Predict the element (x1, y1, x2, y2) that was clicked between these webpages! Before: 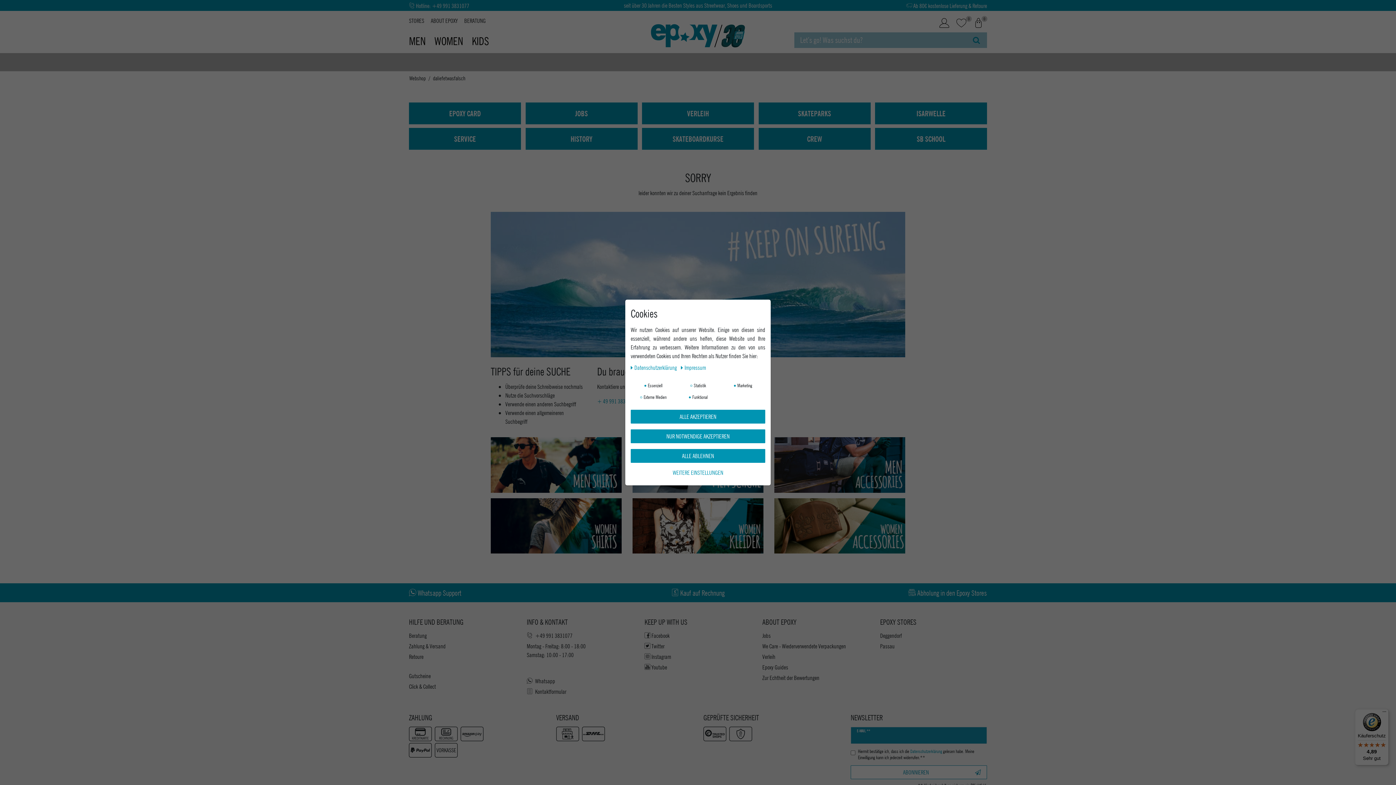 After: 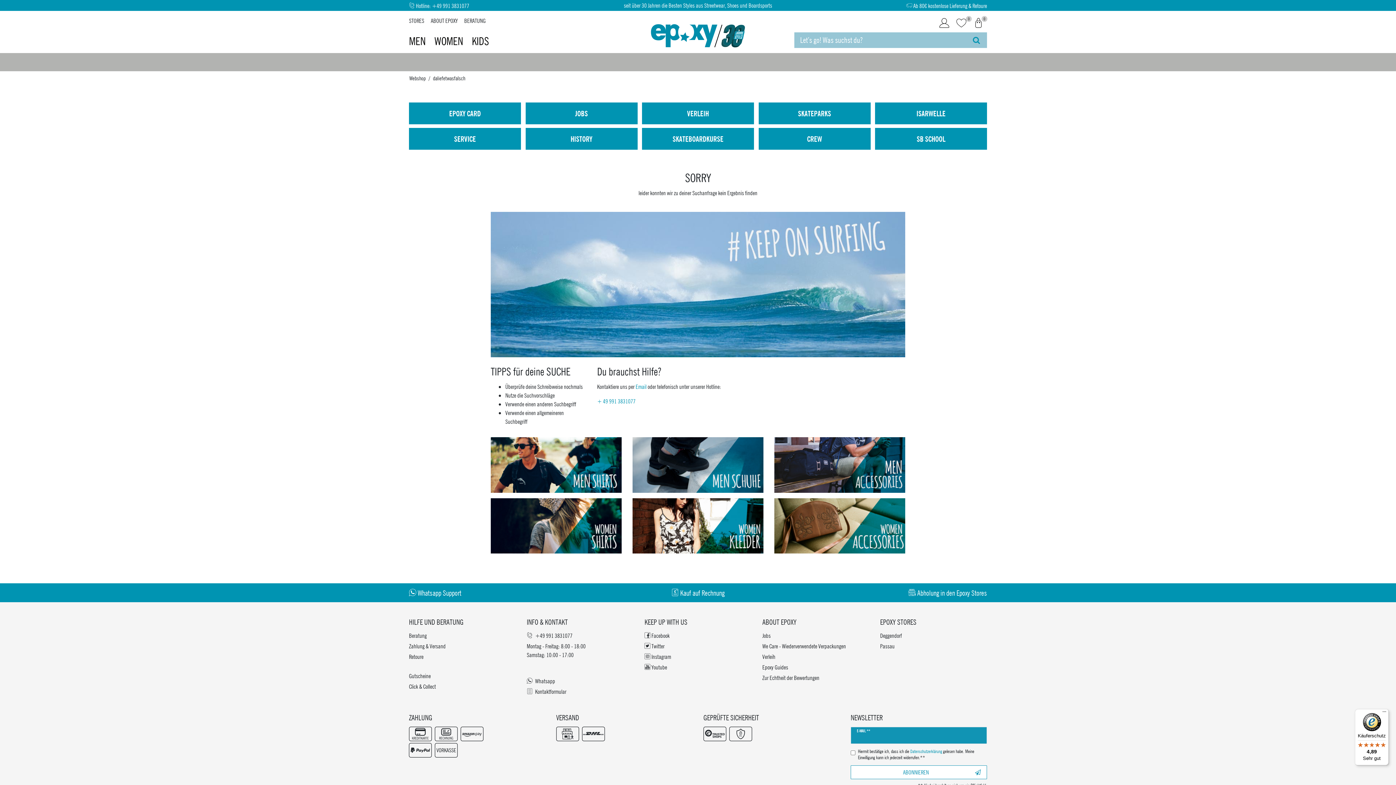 Action: bbox: (630, 429, 765, 443) label: NUR NOTWENDIGE AKZEPTIEREN